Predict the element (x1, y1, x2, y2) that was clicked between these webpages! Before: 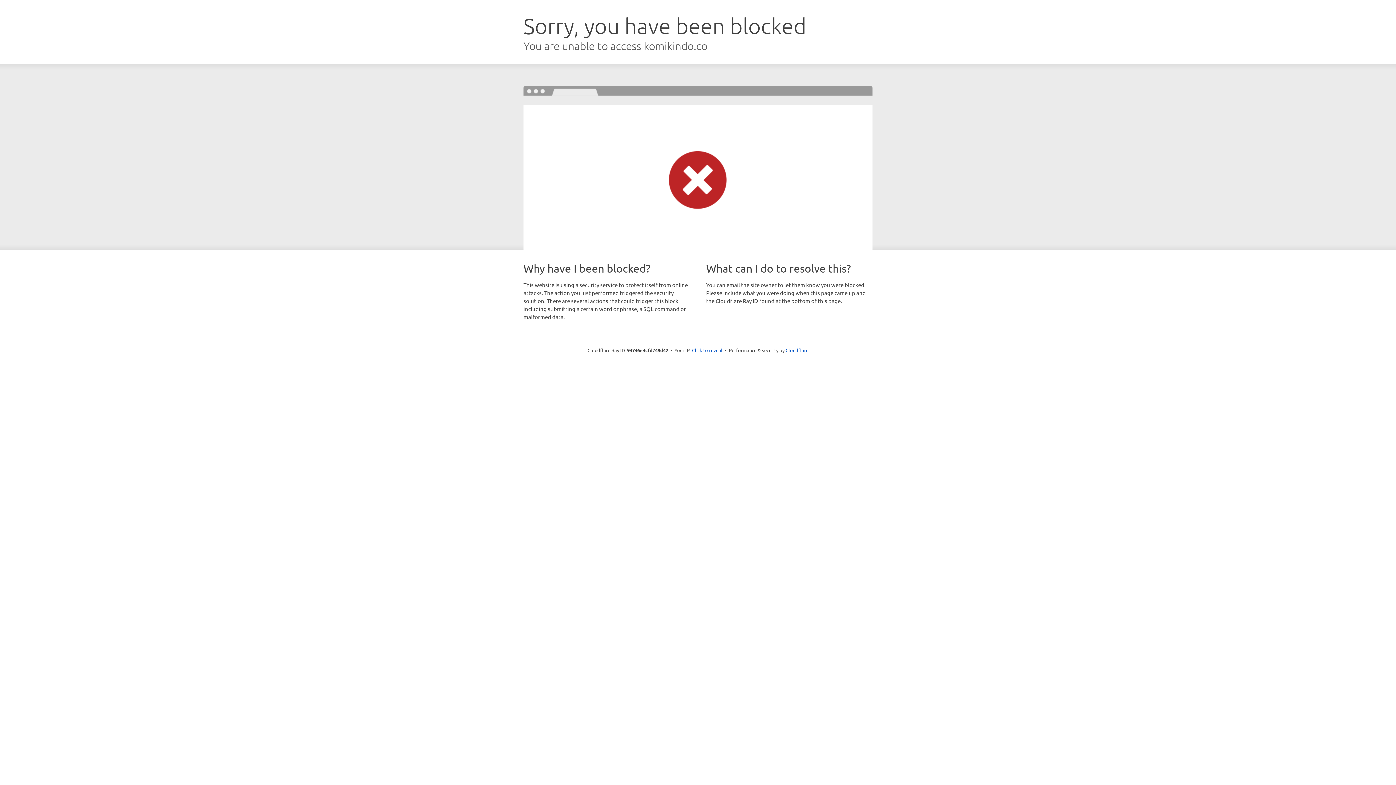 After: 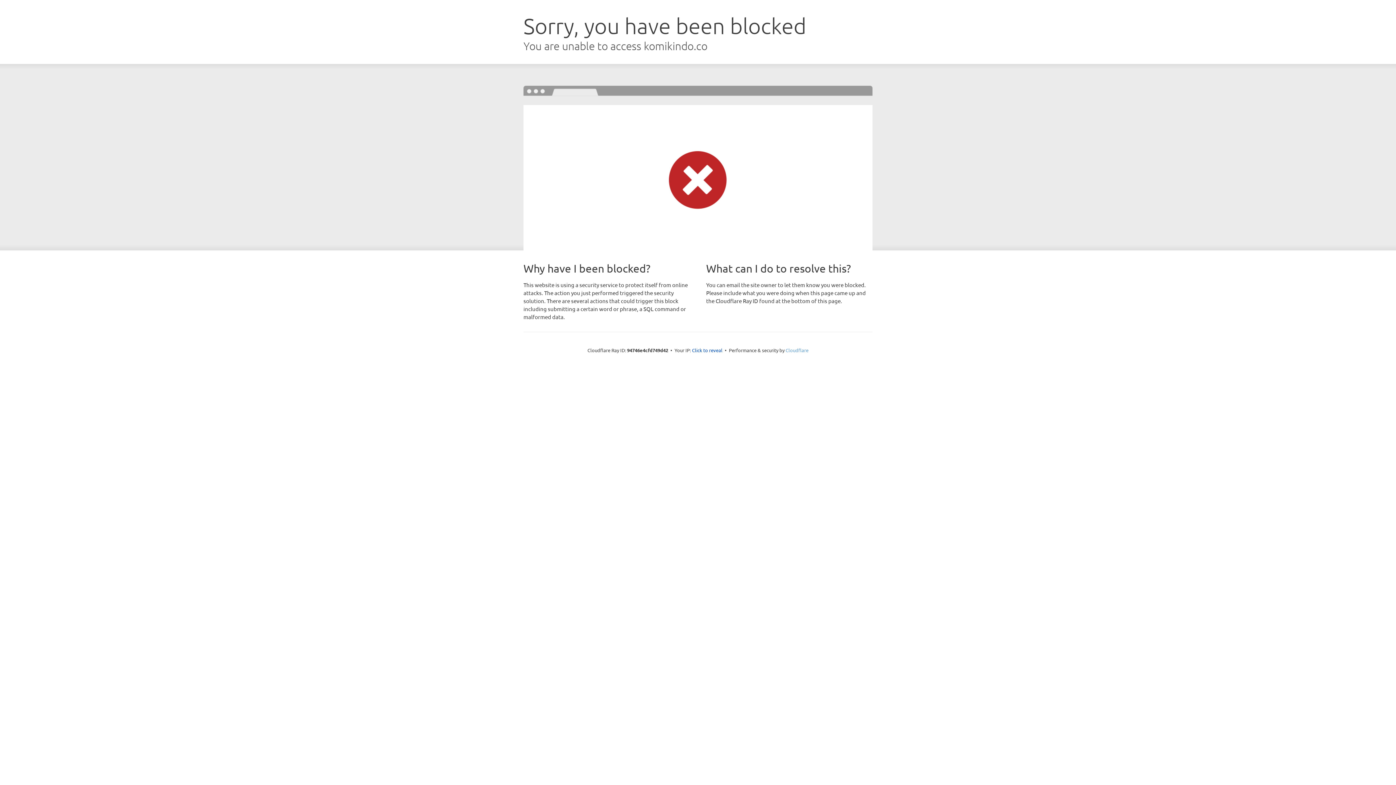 Action: label: Cloudflare bbox: (785, 347, 808, 353)